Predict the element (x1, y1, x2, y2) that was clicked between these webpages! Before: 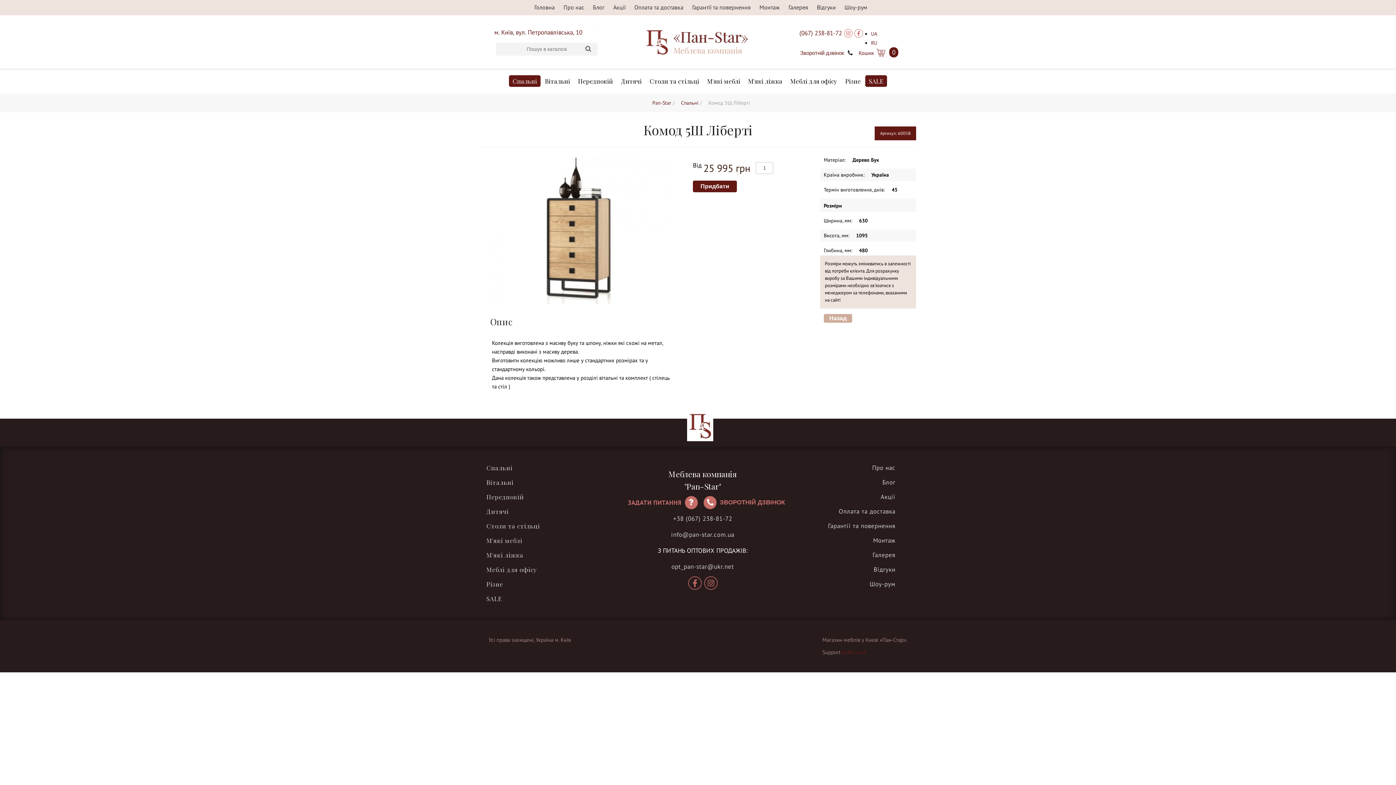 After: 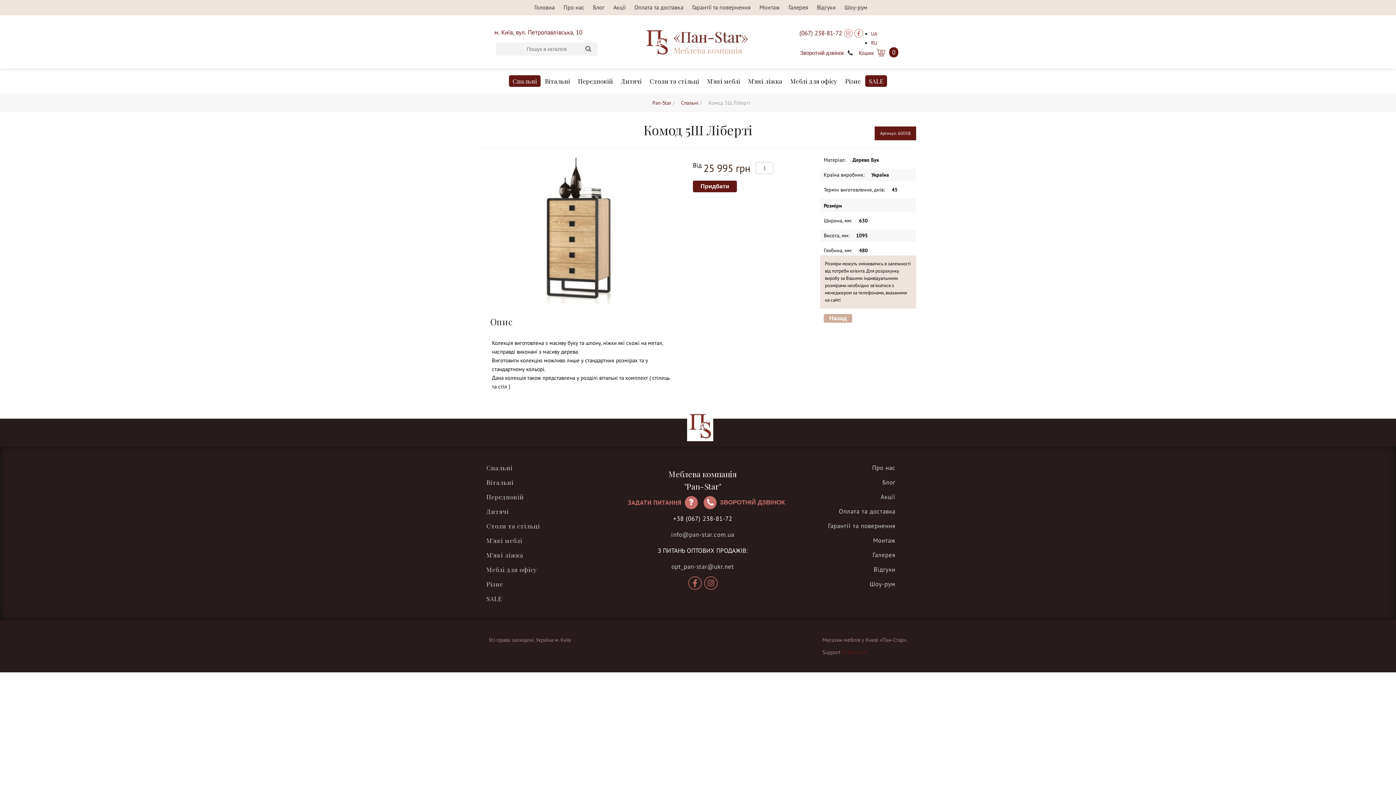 Action: bbox: (673, 514, 732, 522) label: +38 (067) 238-81-72